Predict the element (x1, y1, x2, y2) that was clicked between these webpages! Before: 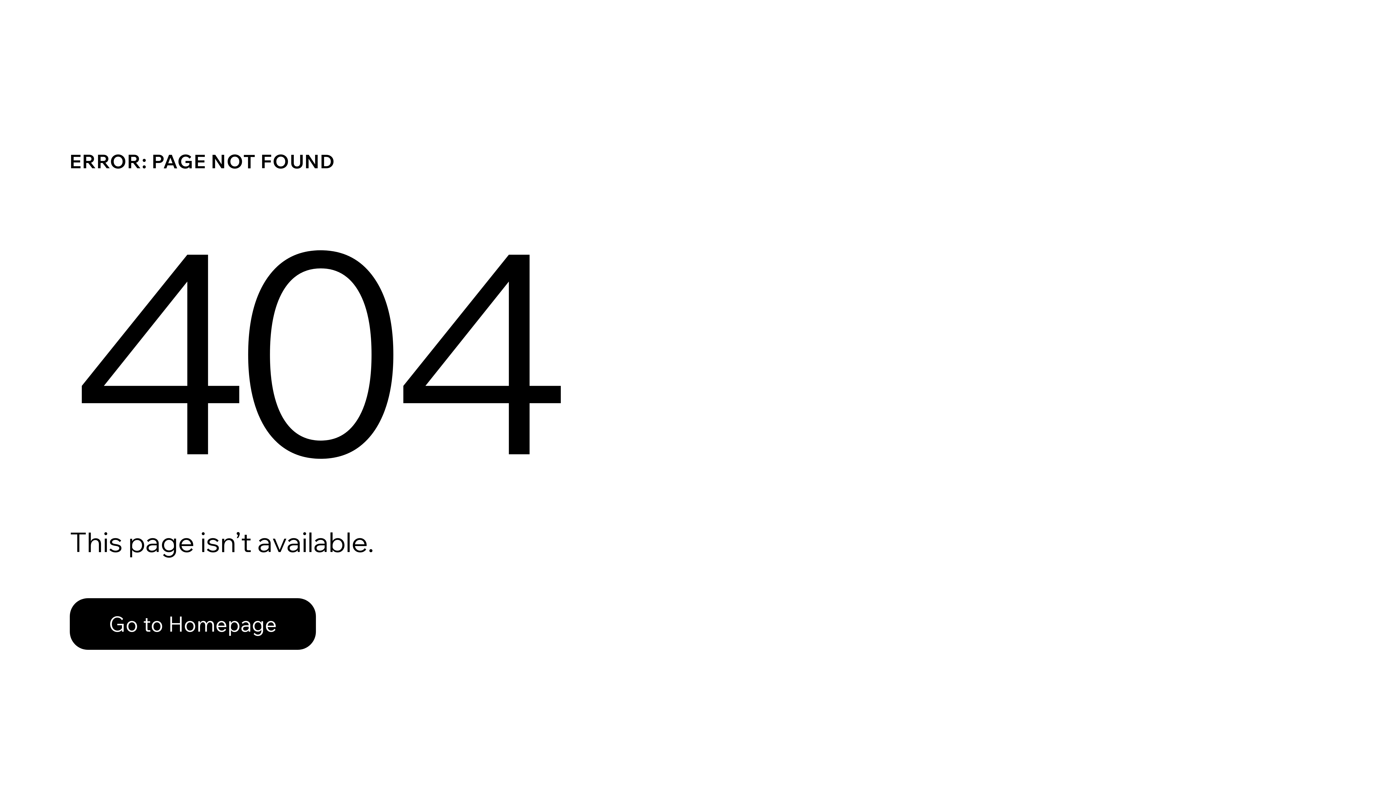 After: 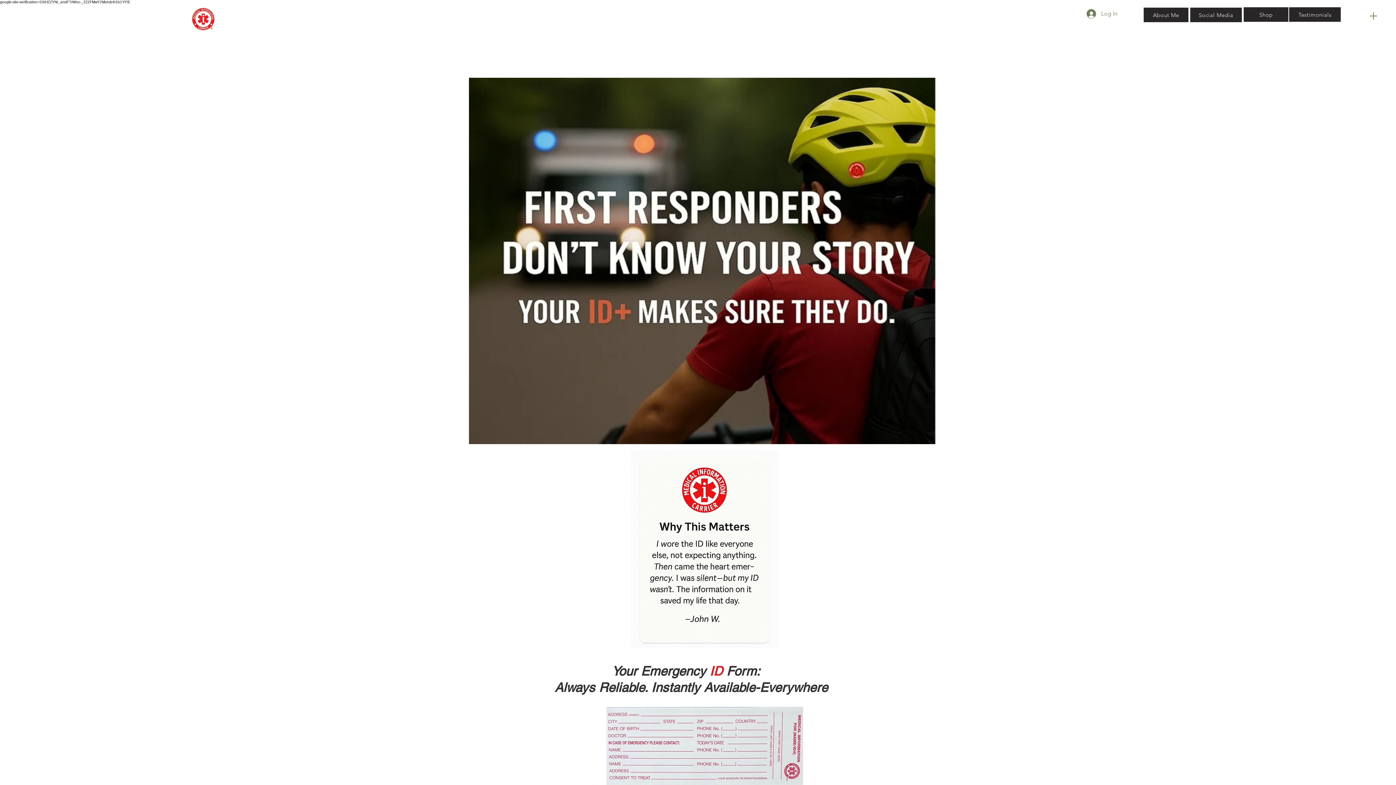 Action: label: Go to Homepage bbox: (69, 582, 768, 659)